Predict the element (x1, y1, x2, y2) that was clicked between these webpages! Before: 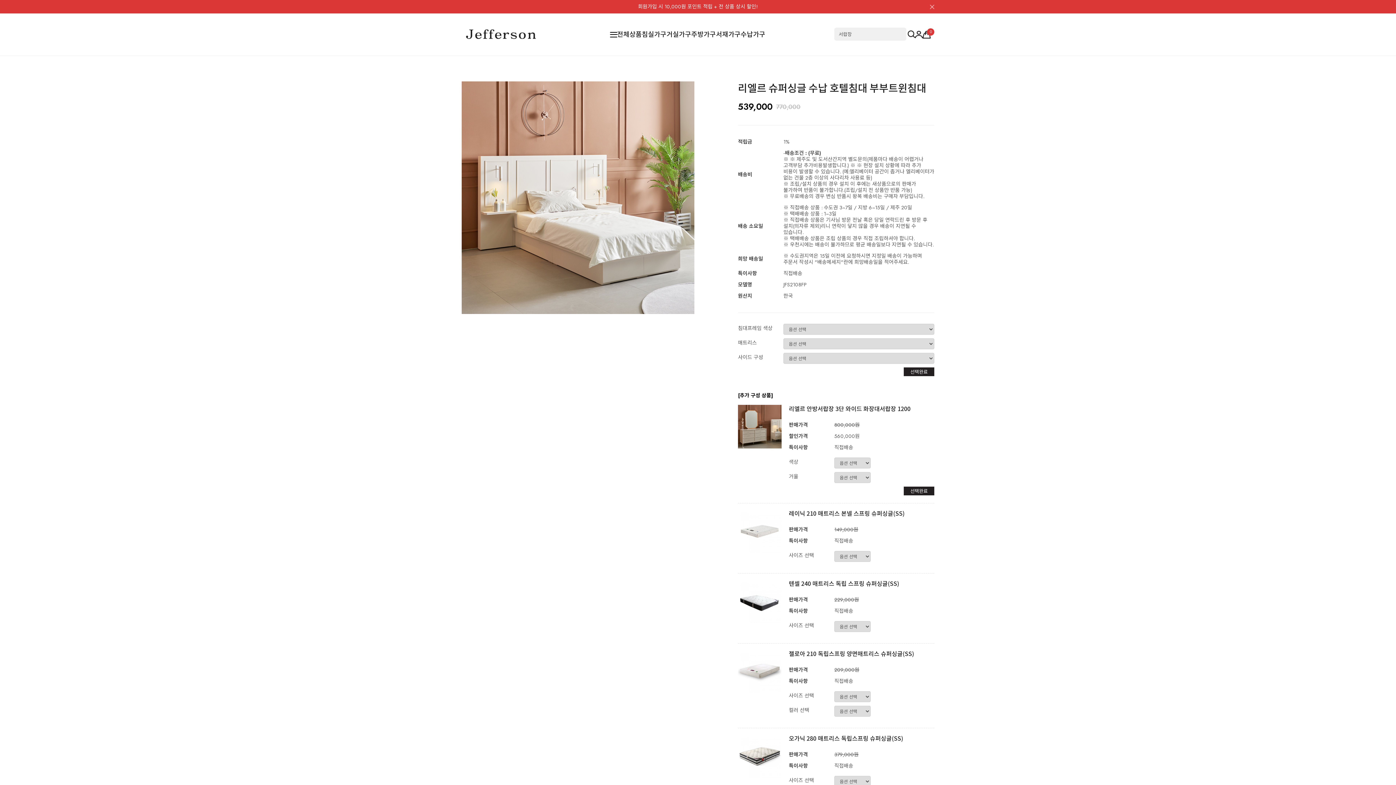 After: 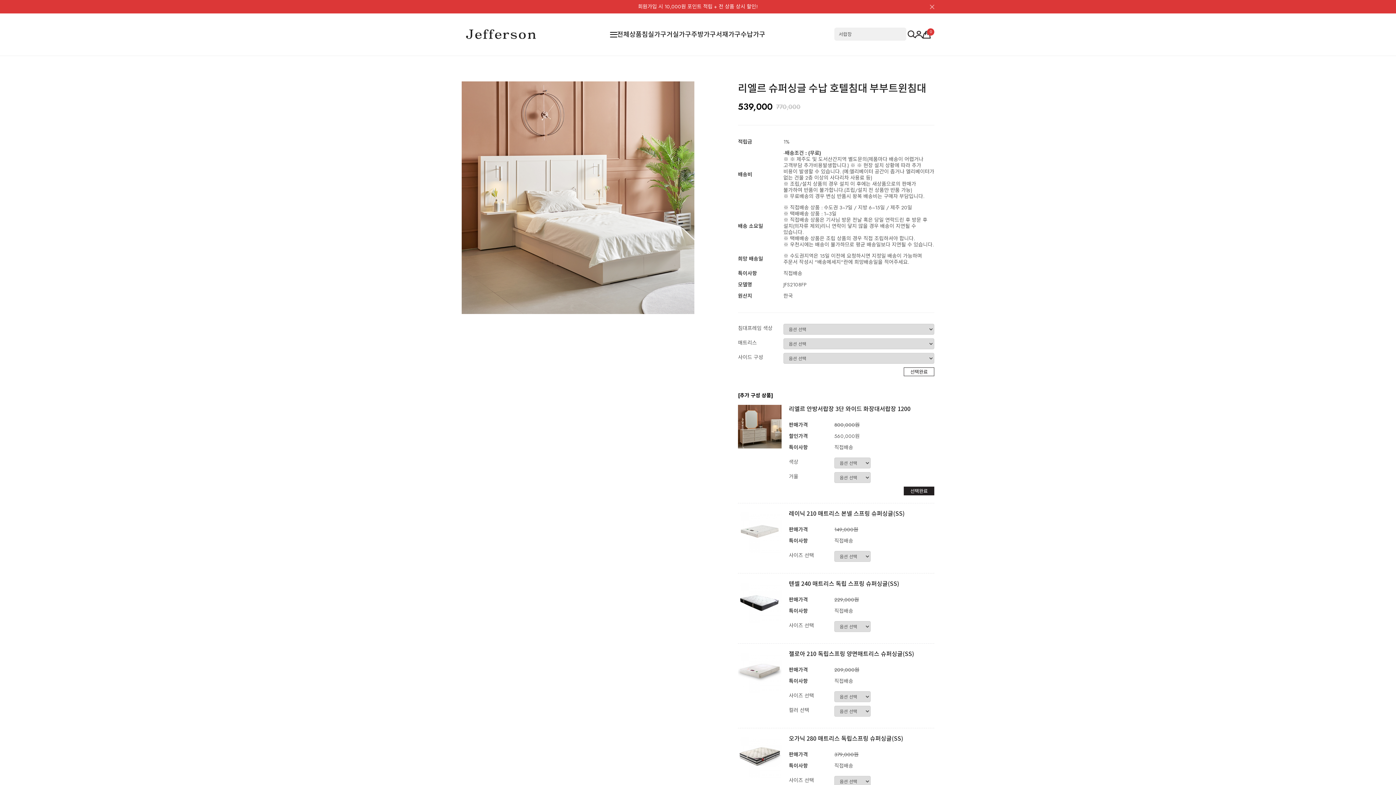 Action: bbox: (904, 367, 934, 376) label: 선택완료